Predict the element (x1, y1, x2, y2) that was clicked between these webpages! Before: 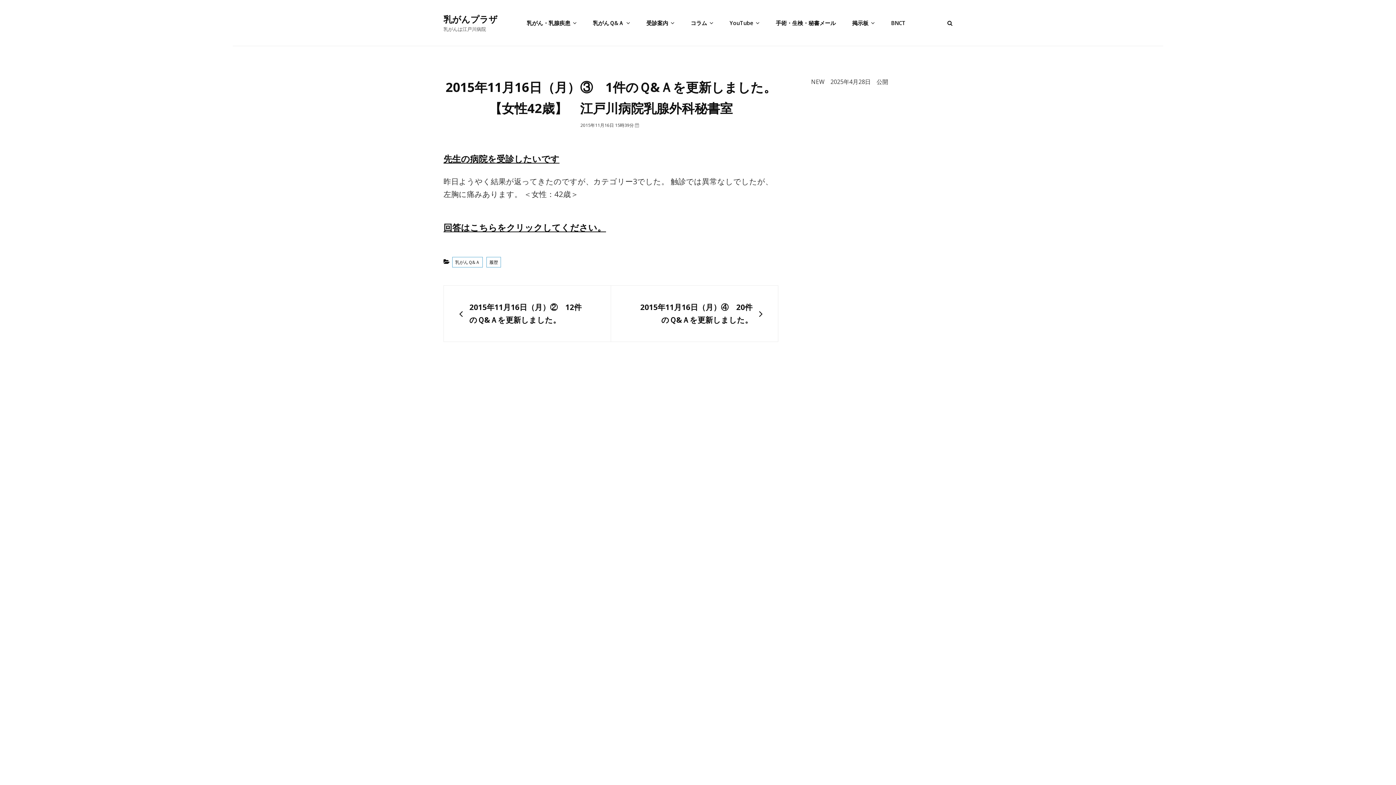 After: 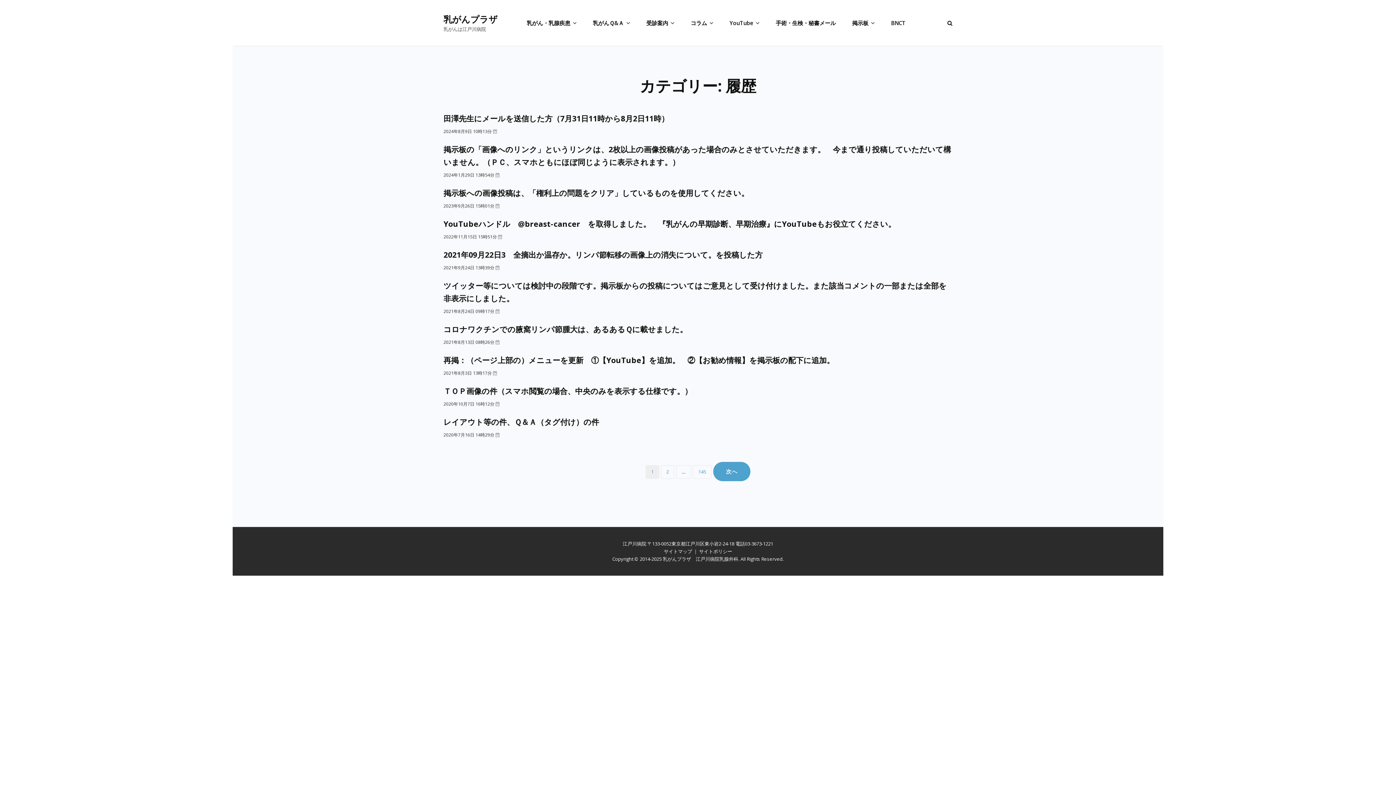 Action: bbox: (486, 257, 501, 267) label: 履歴